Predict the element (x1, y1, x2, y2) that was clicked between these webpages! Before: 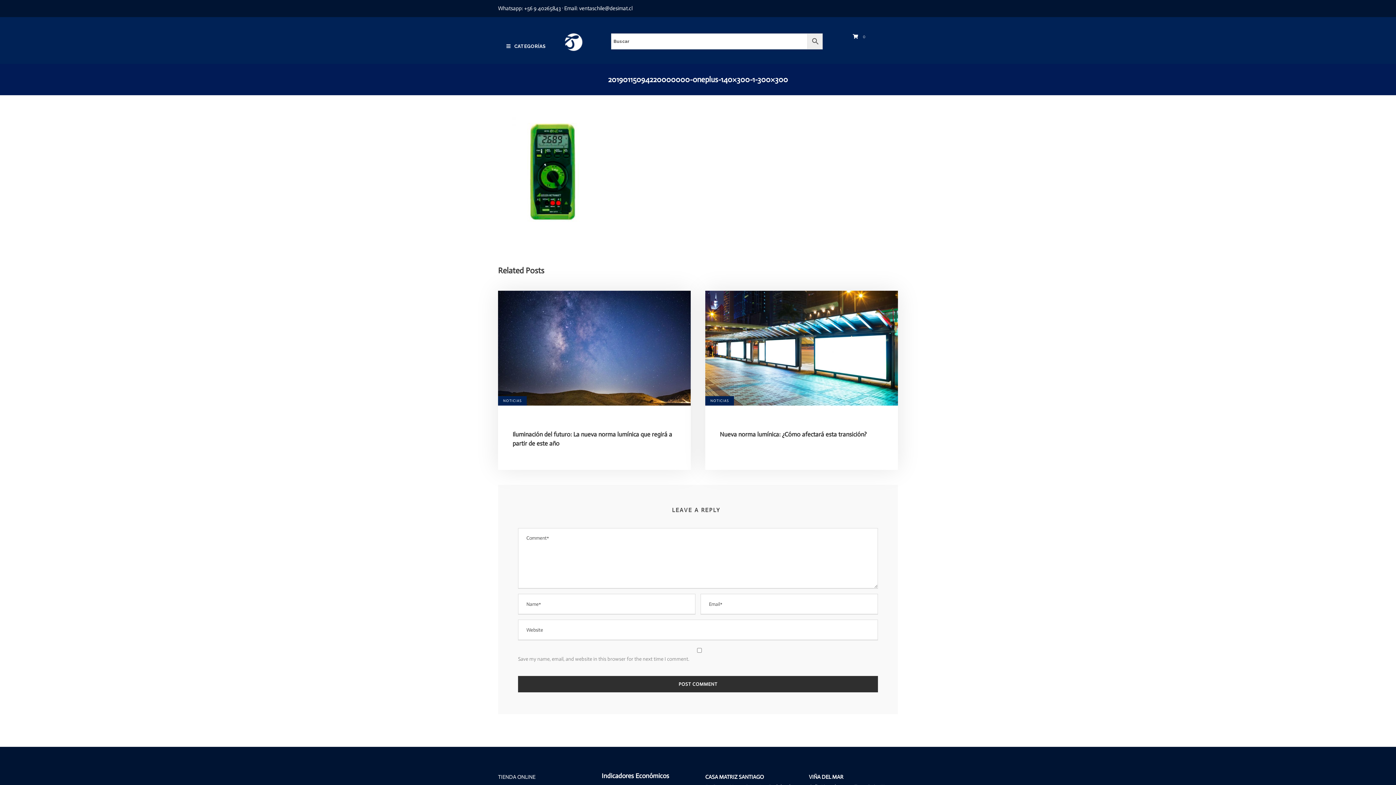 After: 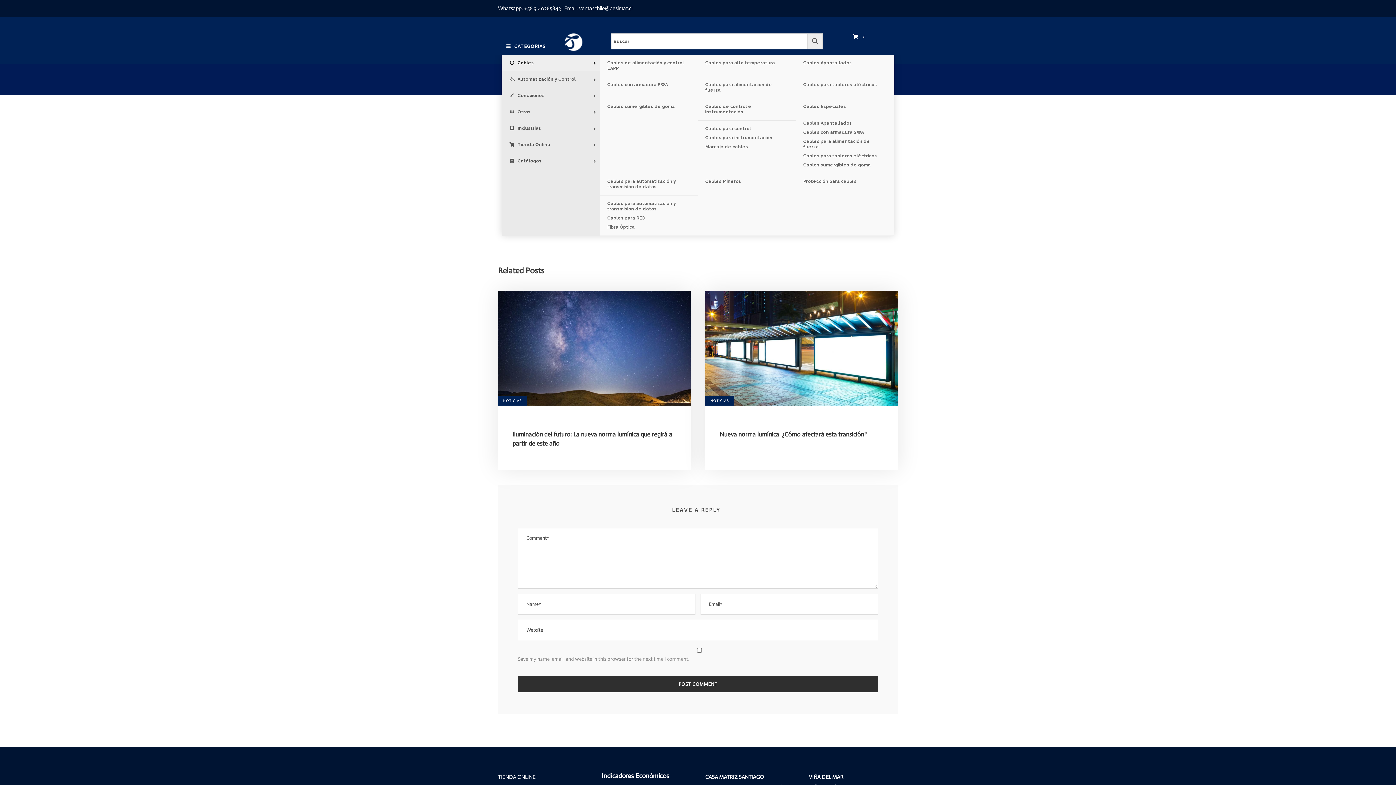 Action: label: CATEGORÍAS bbox: (498, 38, 564, 54)